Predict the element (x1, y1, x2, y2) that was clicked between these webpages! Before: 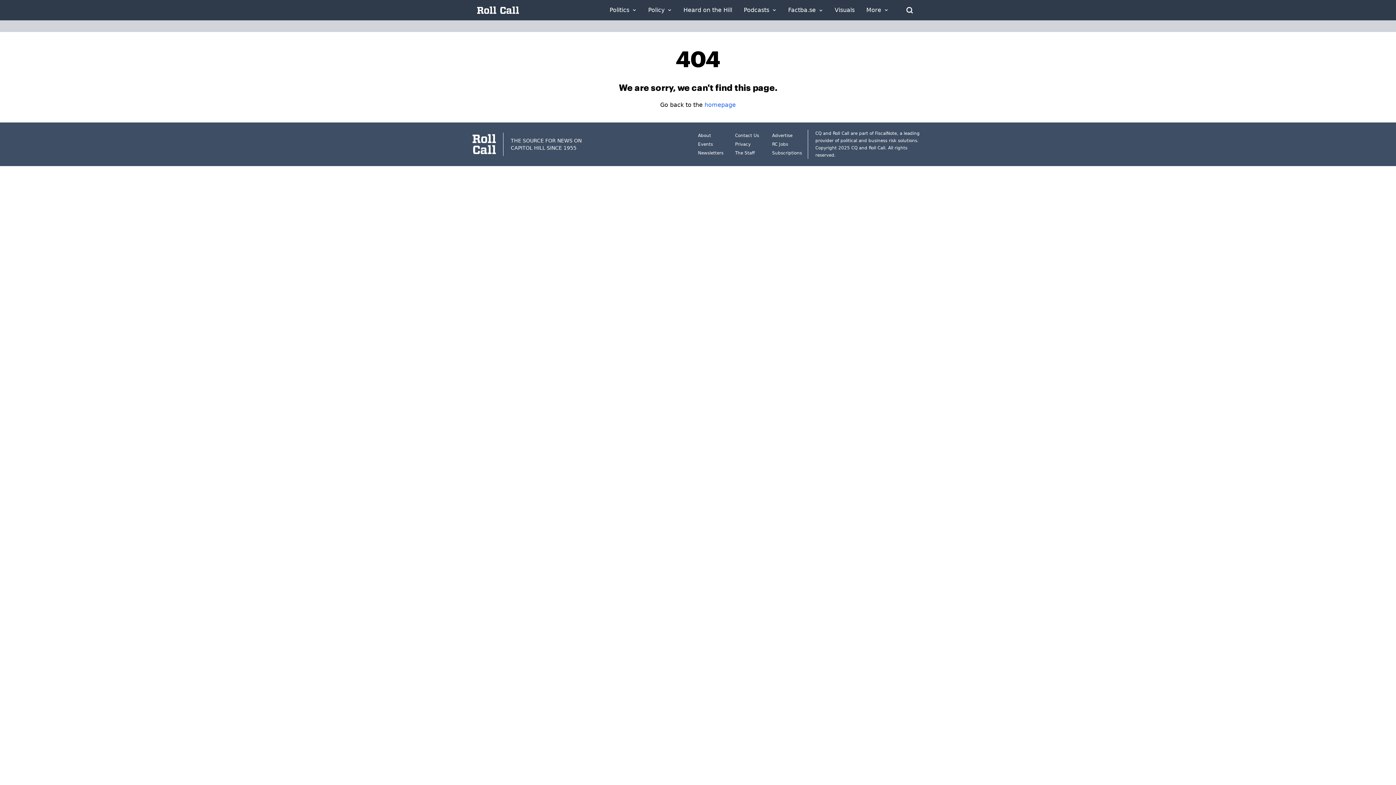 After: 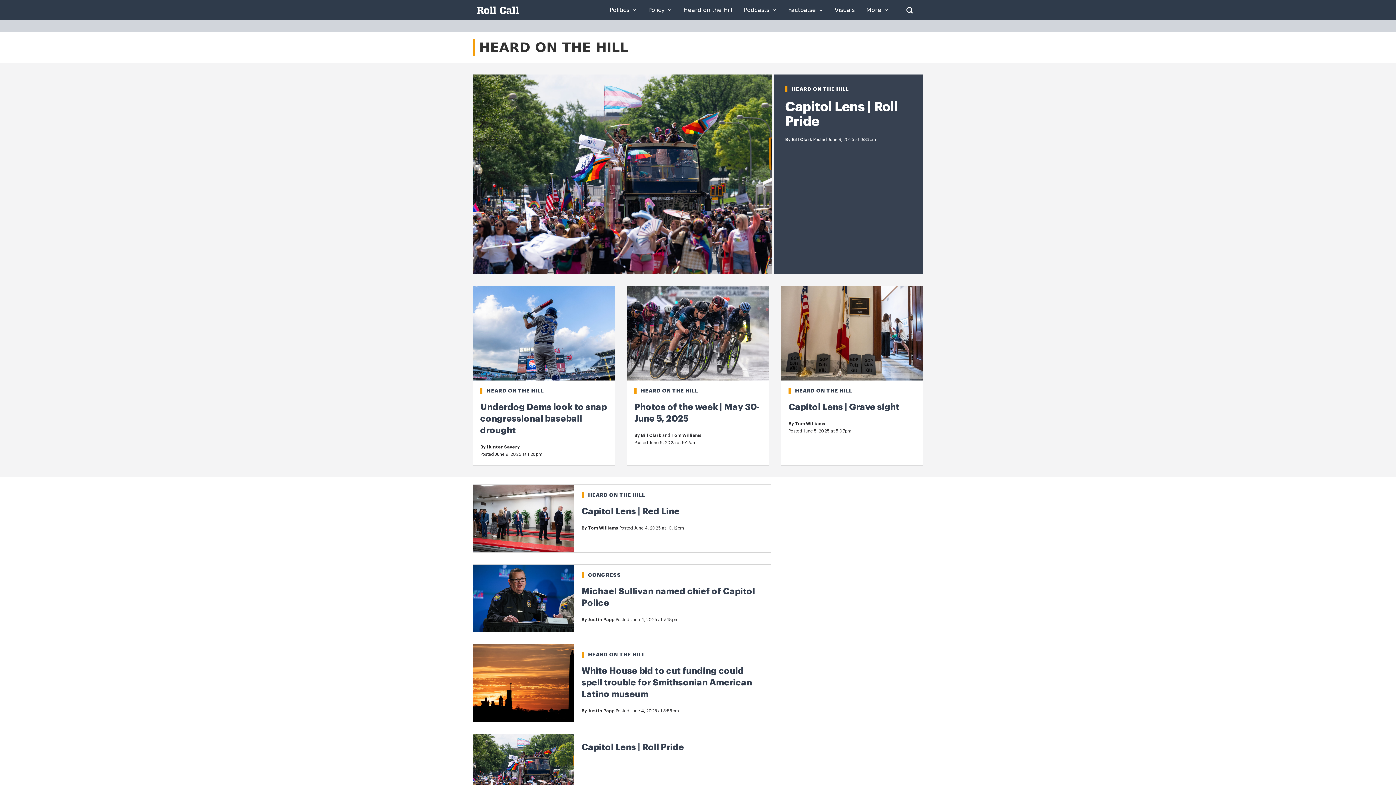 Action: bbox: (683, 7, 732, 13) label: Heard on the Hill